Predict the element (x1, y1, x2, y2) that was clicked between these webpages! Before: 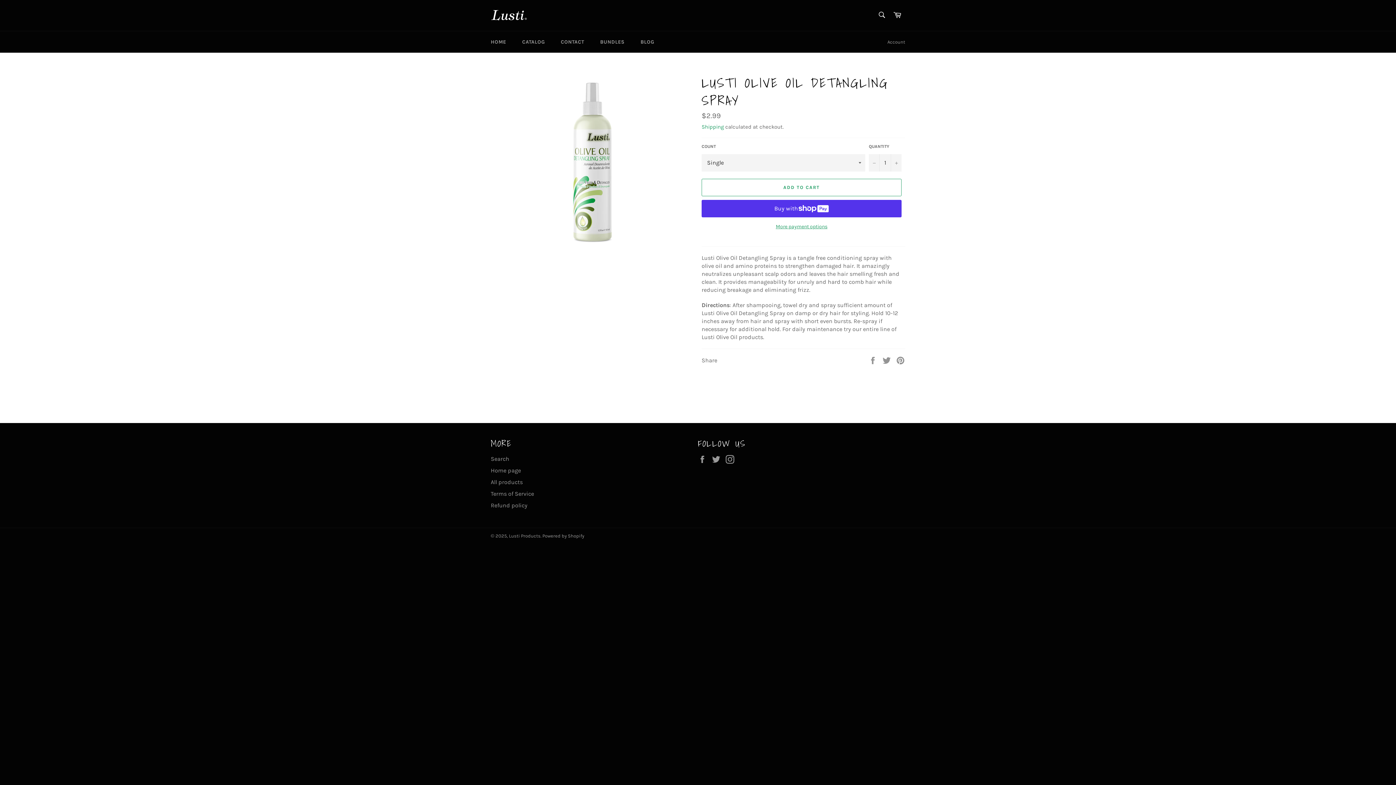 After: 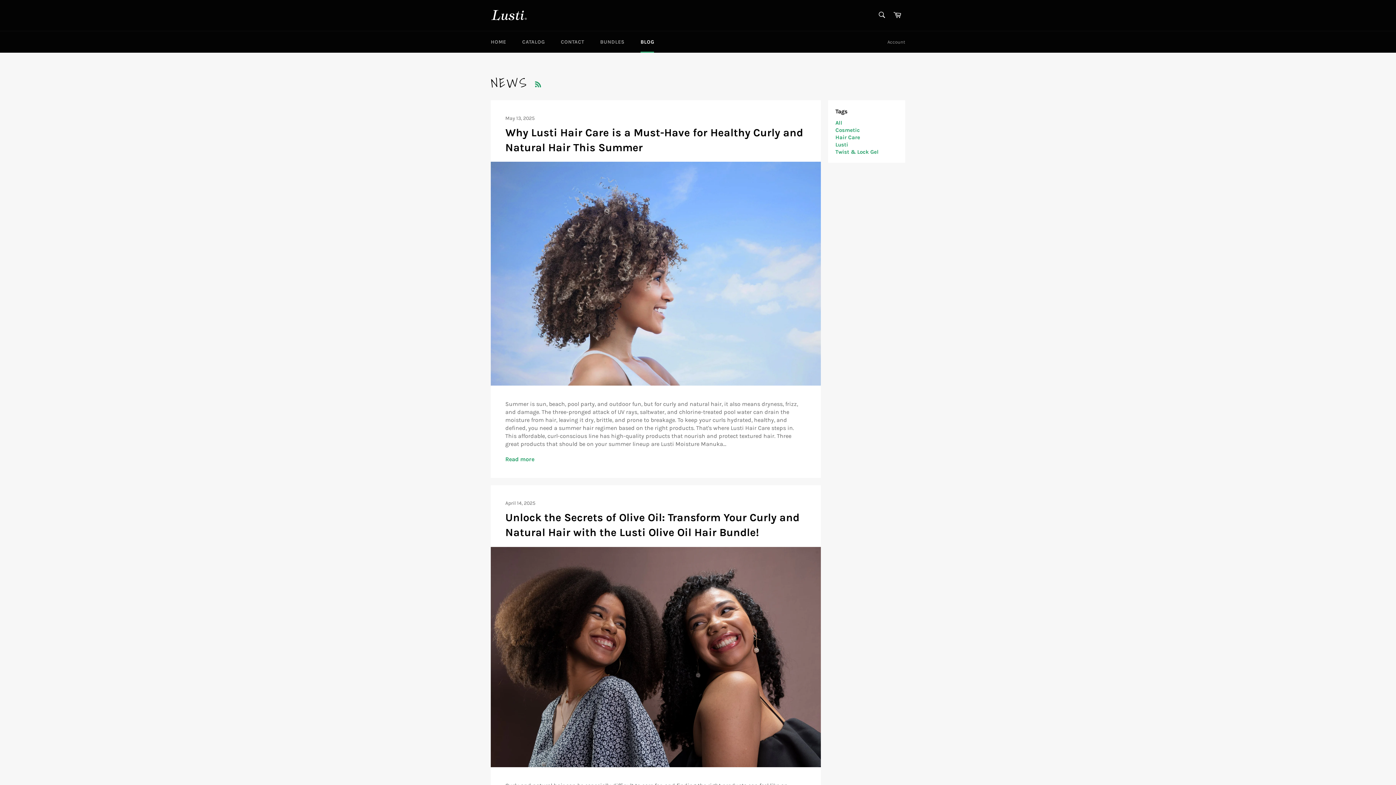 Action: bbox: (633, 31, 661, 52) label: BLOG